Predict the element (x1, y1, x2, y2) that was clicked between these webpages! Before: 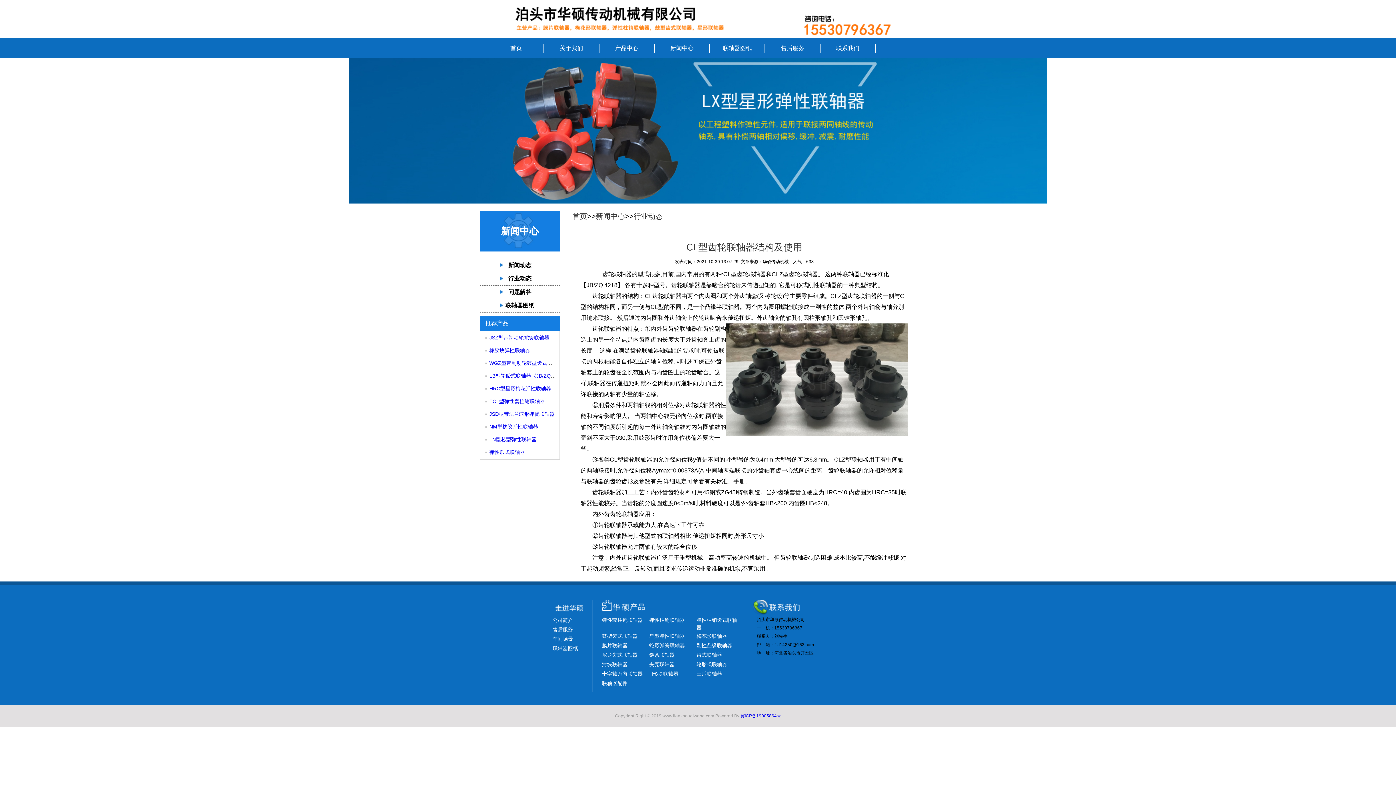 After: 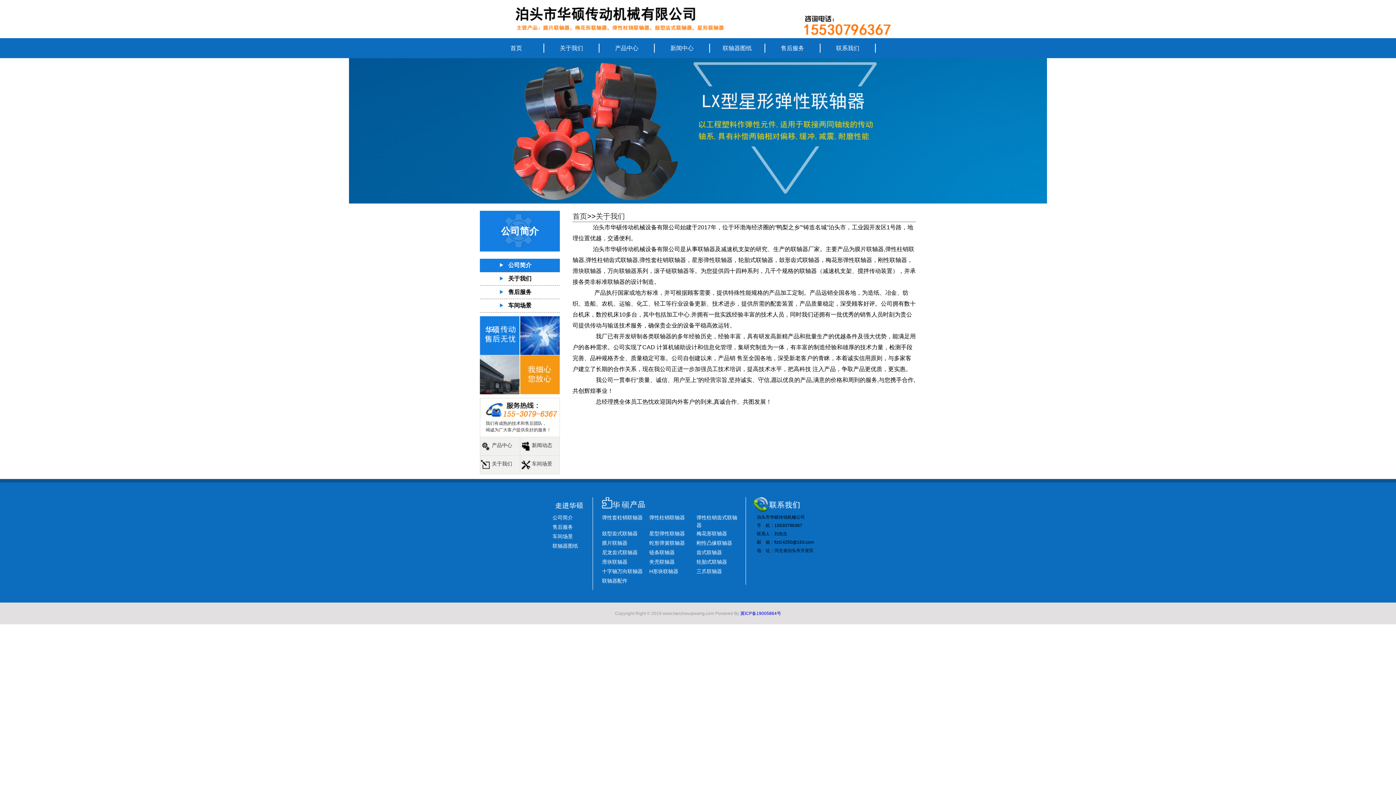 Action: bbox: (552, 617, 573, 623) label: 公司简介